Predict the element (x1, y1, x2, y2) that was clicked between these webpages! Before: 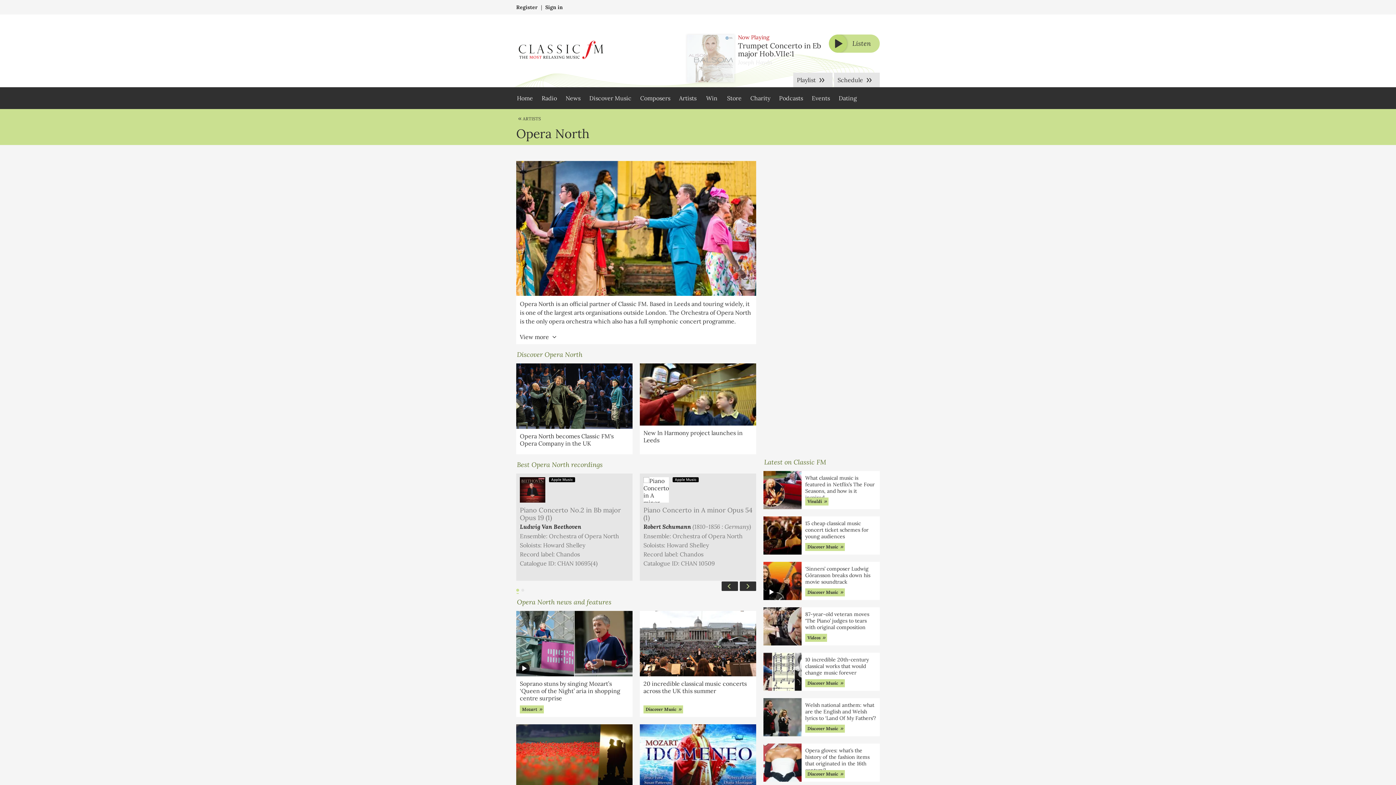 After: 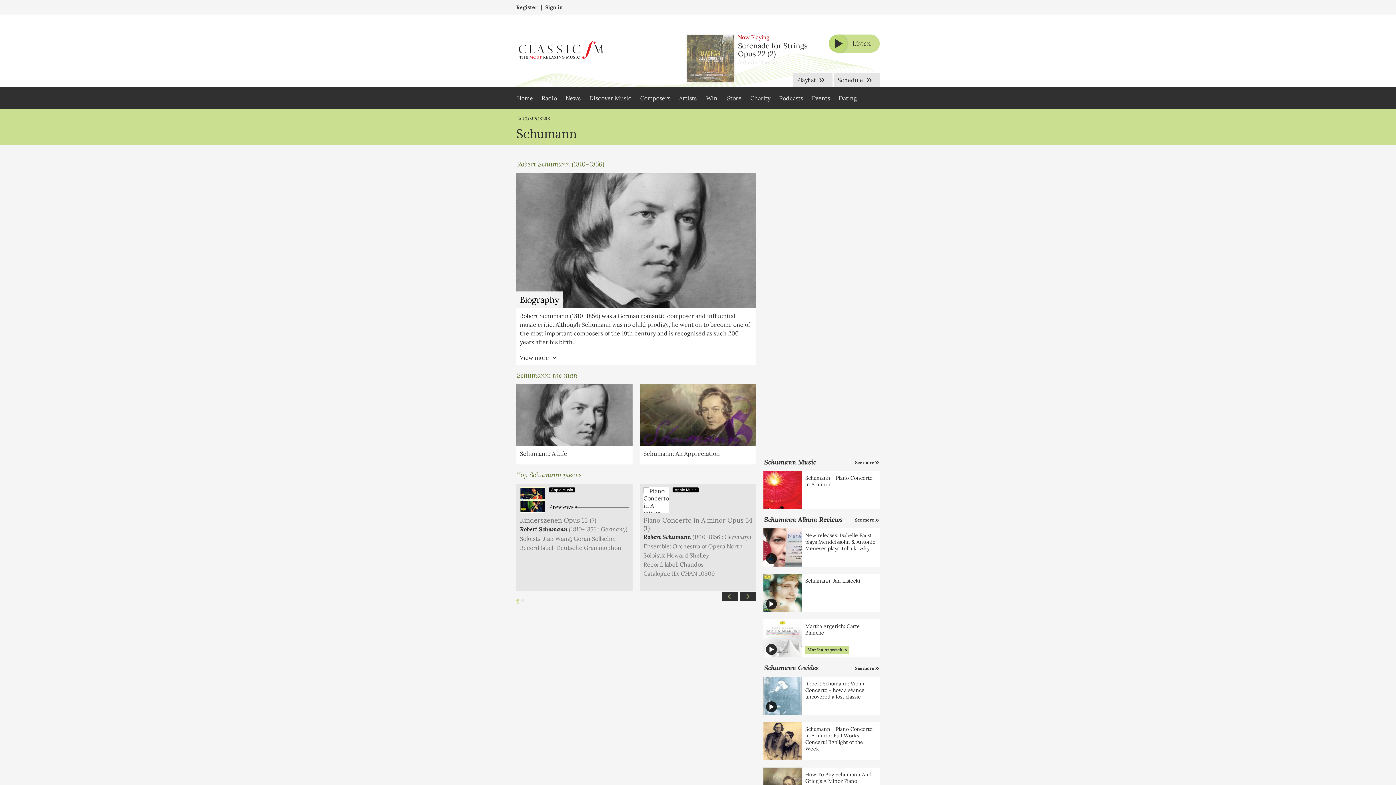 Action: label: Robert Schumann bbox: (643, 523, 691, 530)